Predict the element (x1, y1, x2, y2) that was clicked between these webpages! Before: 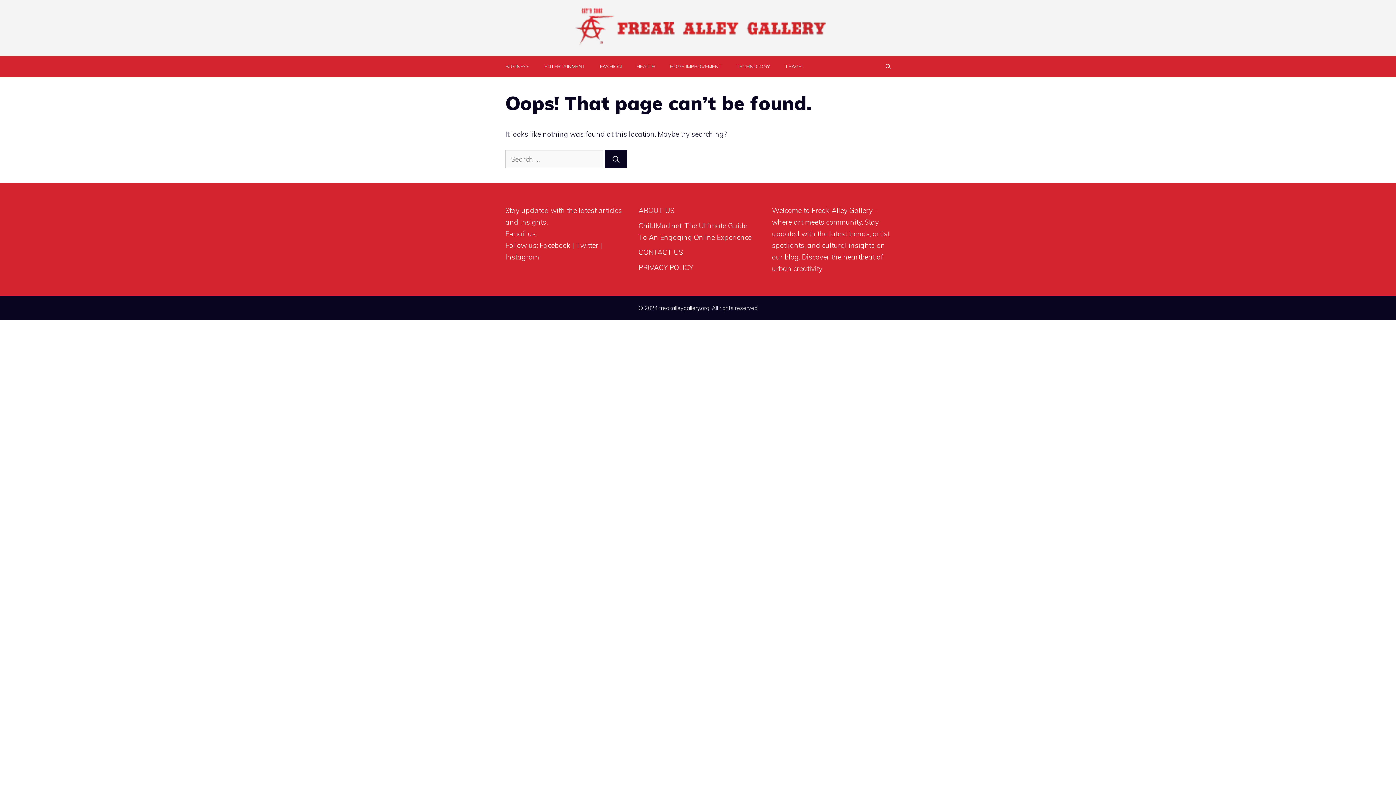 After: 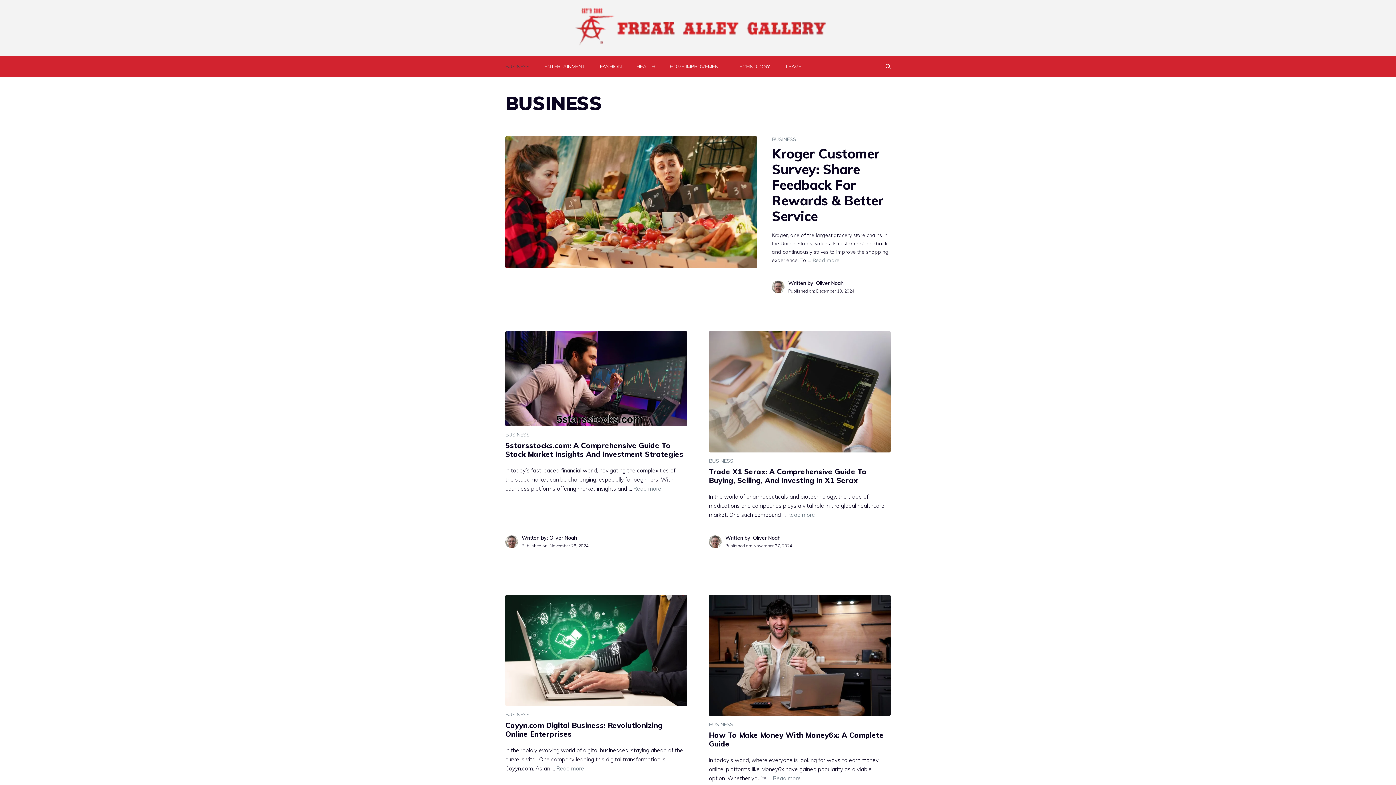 Action: bbox: (498, 55, 537, 77) label: BUSINESS